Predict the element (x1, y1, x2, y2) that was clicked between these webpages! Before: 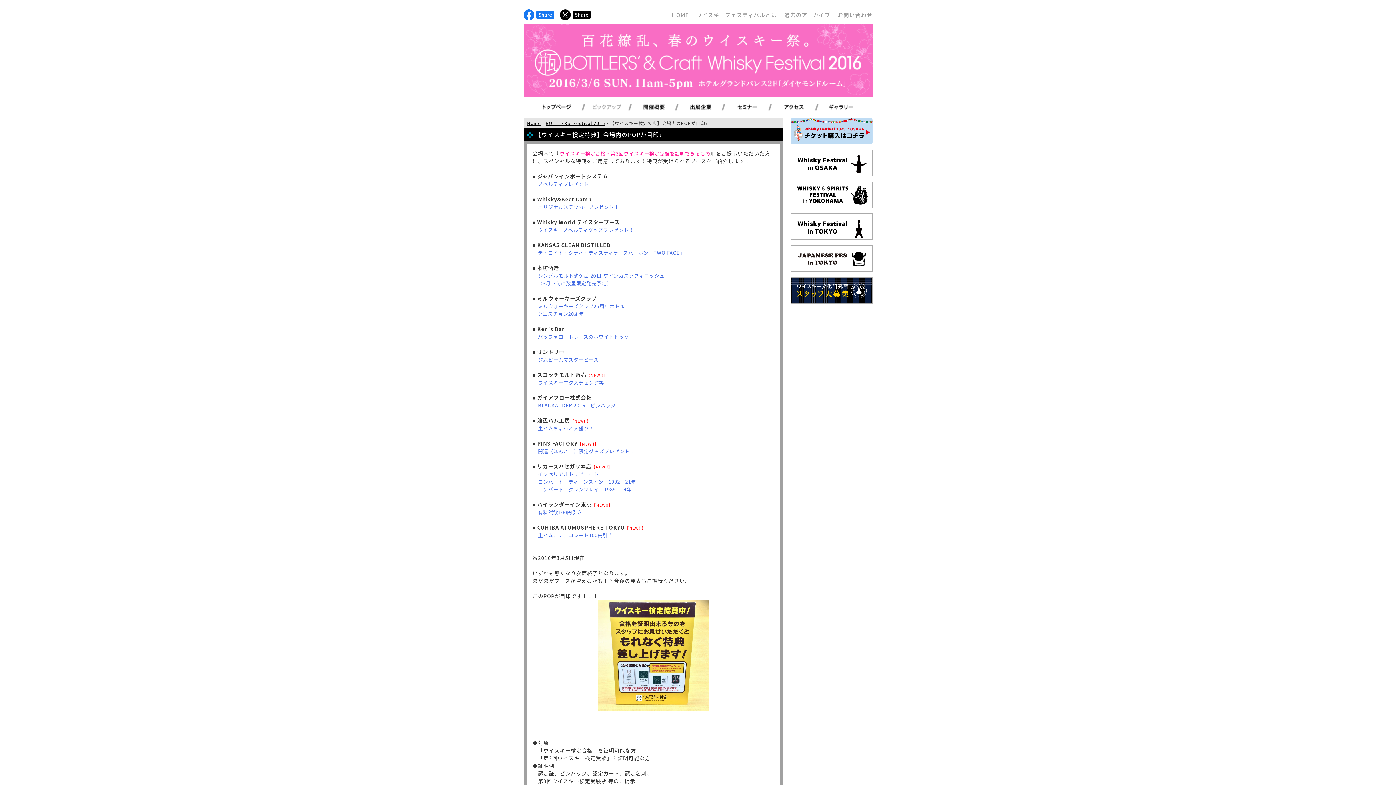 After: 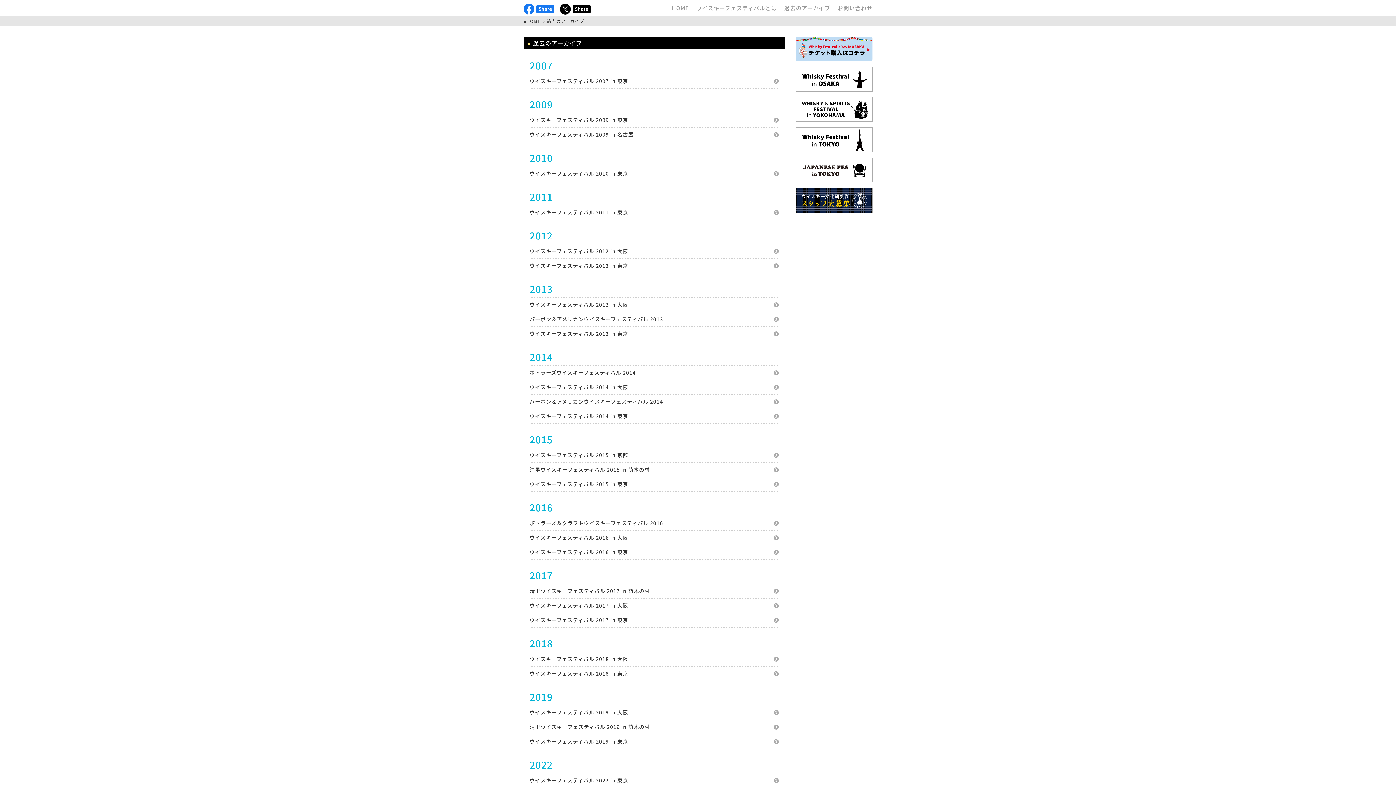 Action: bbox: (777, 10, 830, 18) label: 過去のアーカイブ